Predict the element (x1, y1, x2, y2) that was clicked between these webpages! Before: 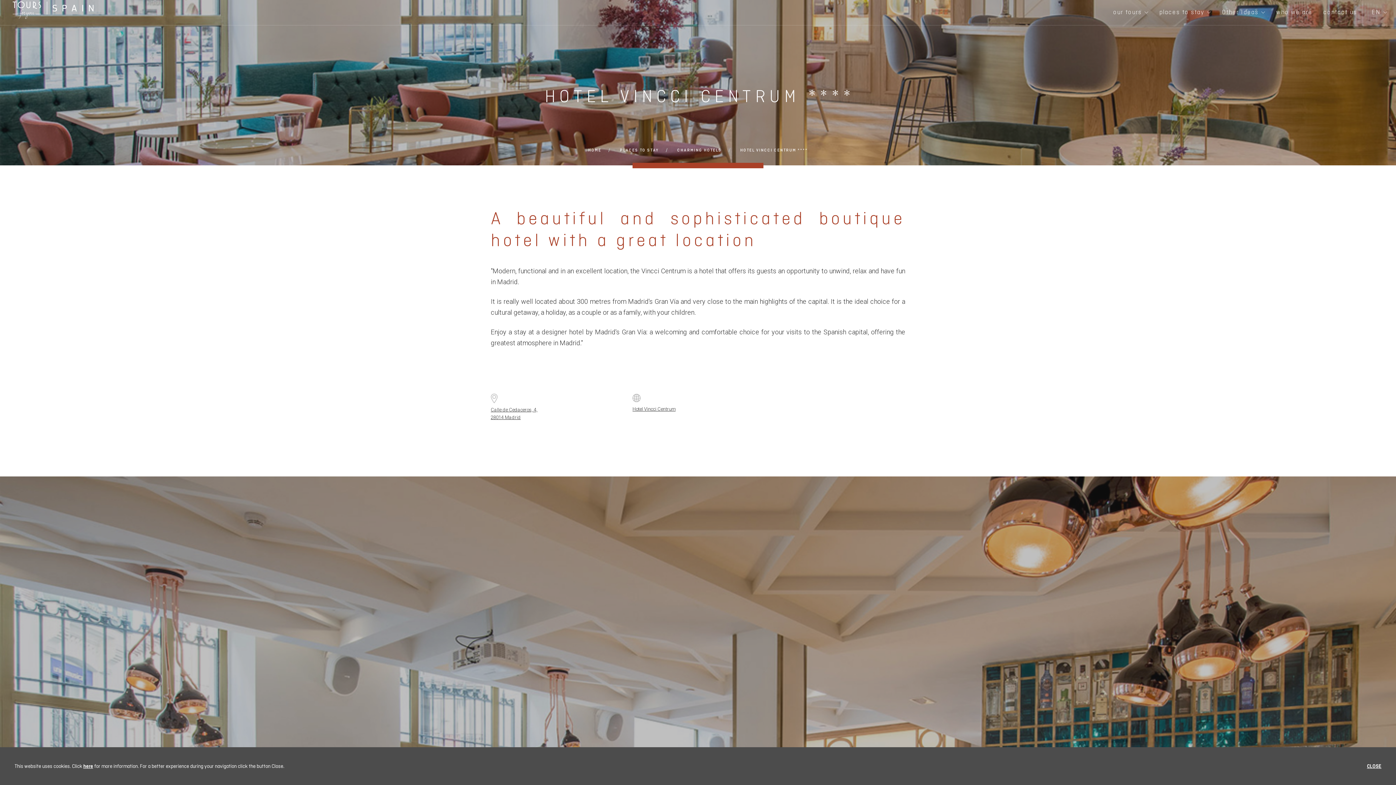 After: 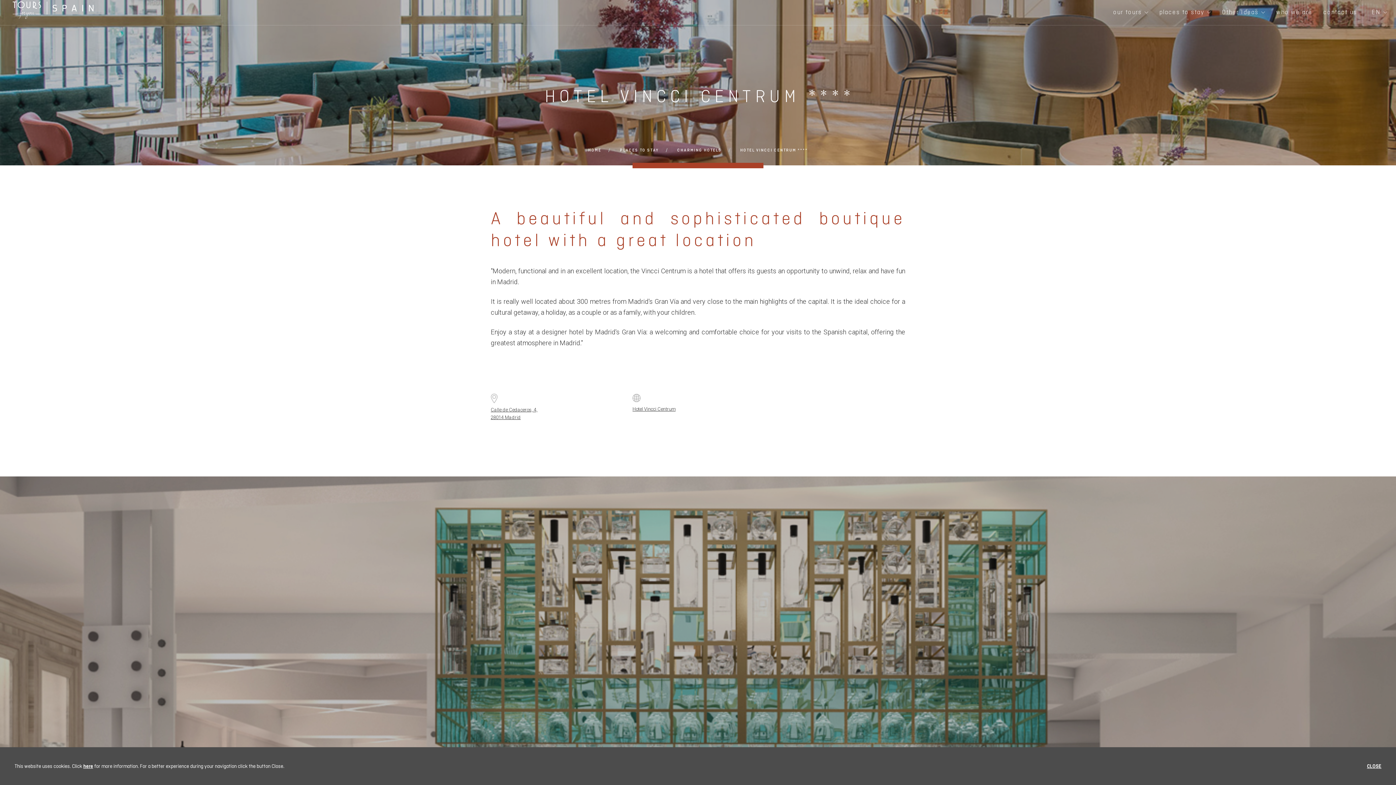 Action: bbox: (740, 148, 808, 152) label: HOTEL VINCCI CENTRUM ****